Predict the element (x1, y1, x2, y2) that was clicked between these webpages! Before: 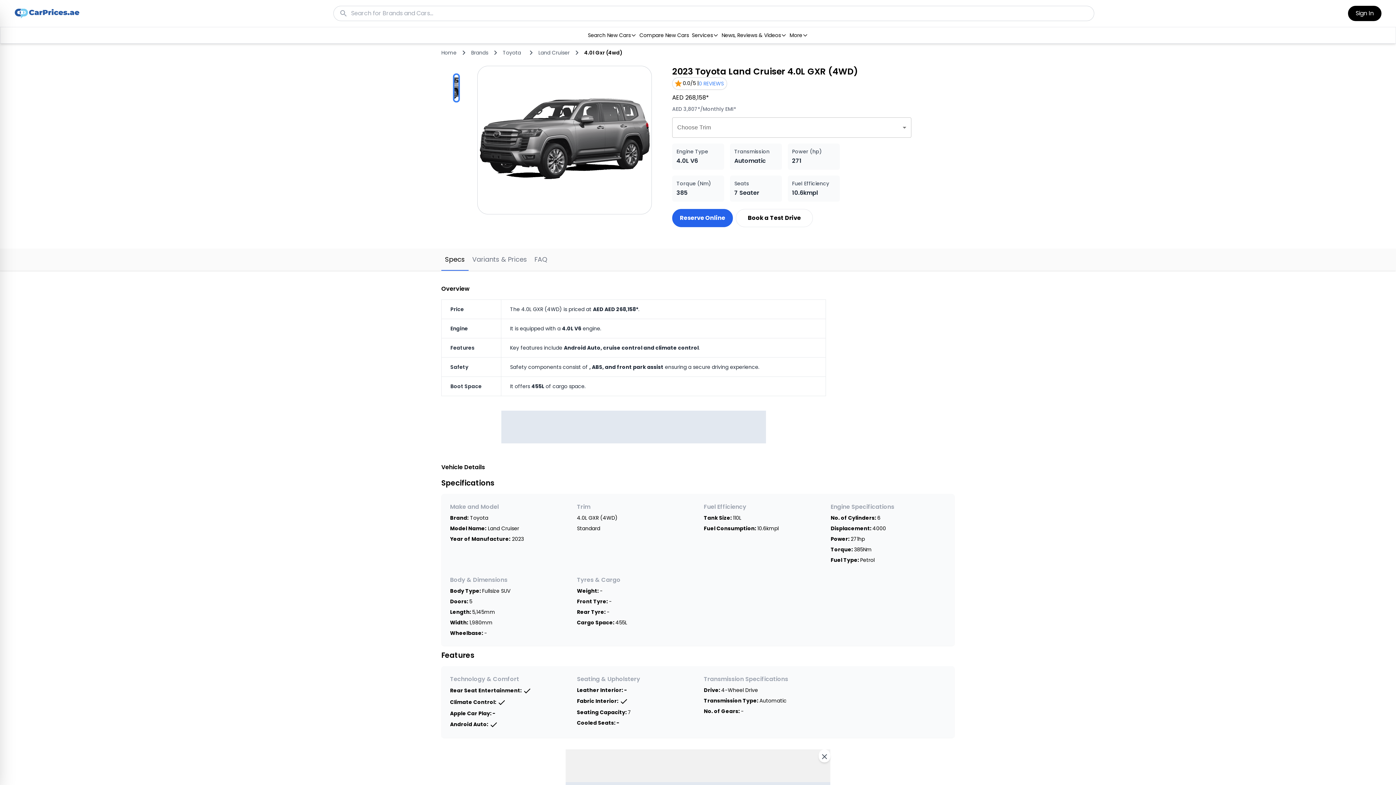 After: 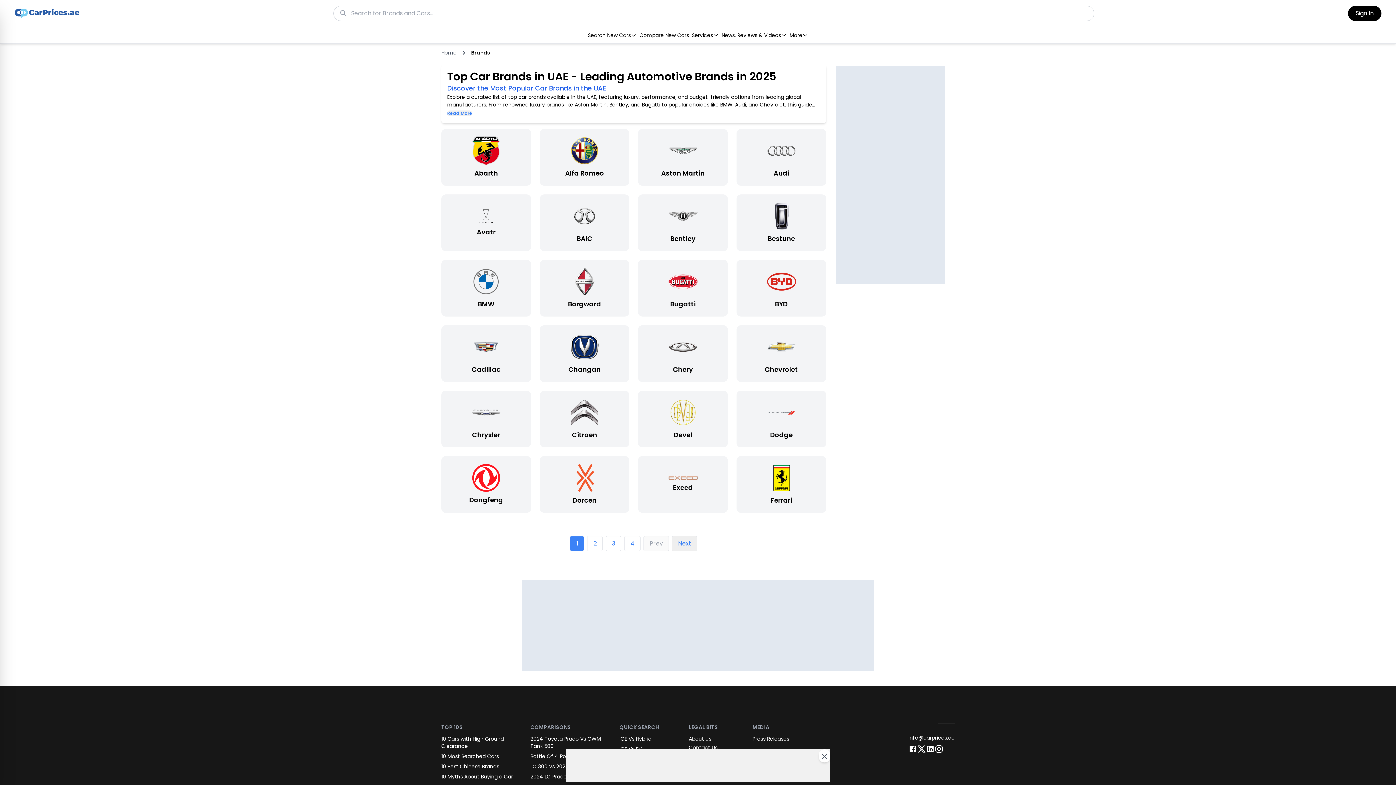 Action: label: Brands bbox: (471, 49, 488, 56)